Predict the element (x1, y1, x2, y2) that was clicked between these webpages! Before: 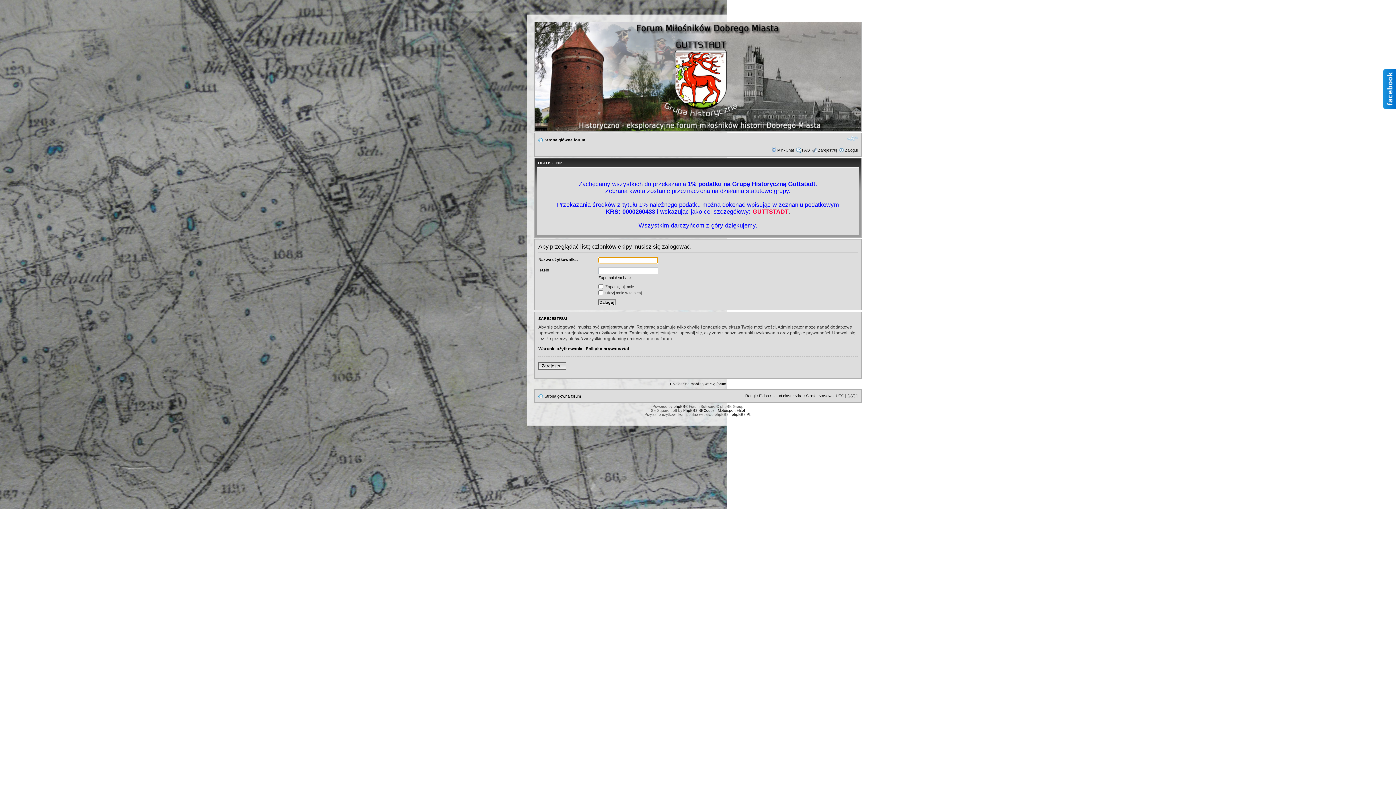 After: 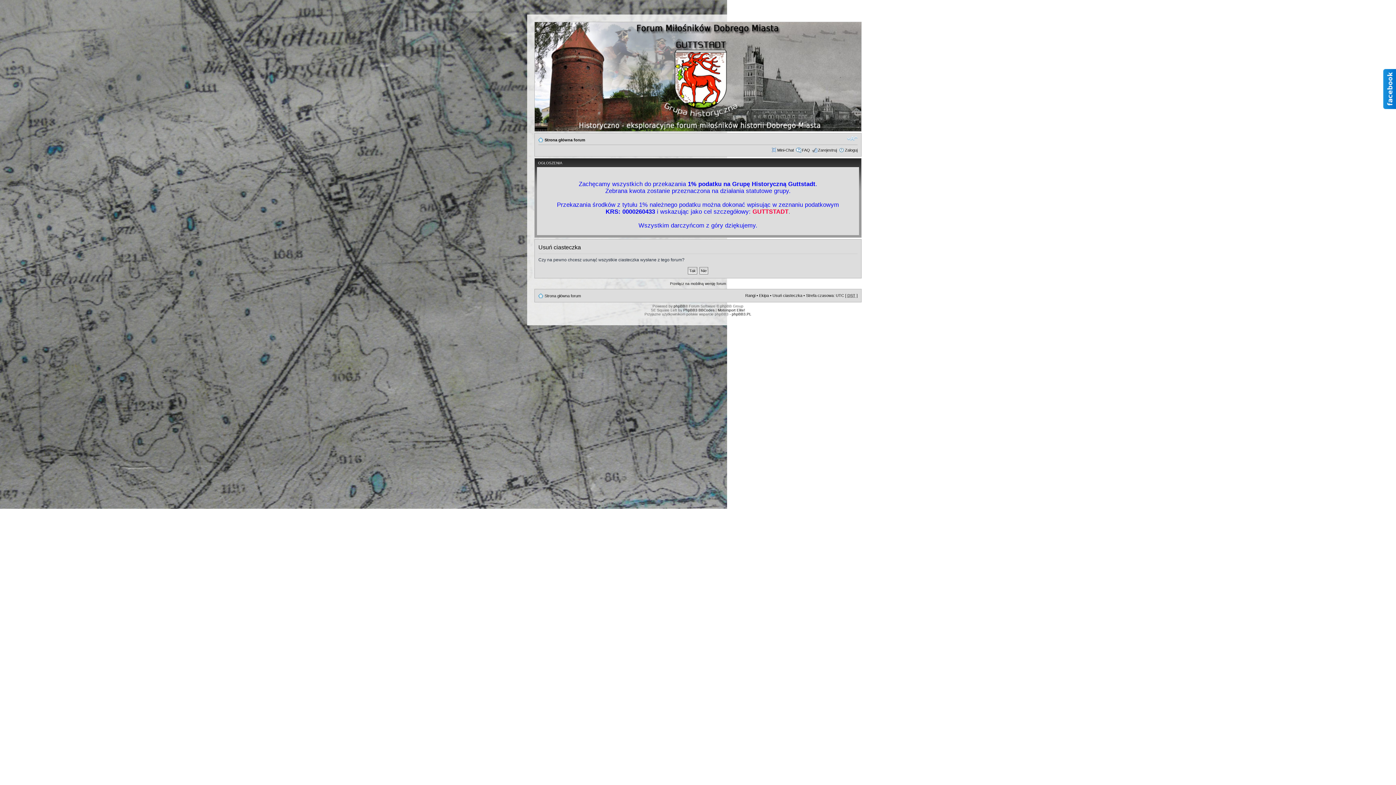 Action: bbox: (772, 393, 802, 398) label: Usuń ciasteczka